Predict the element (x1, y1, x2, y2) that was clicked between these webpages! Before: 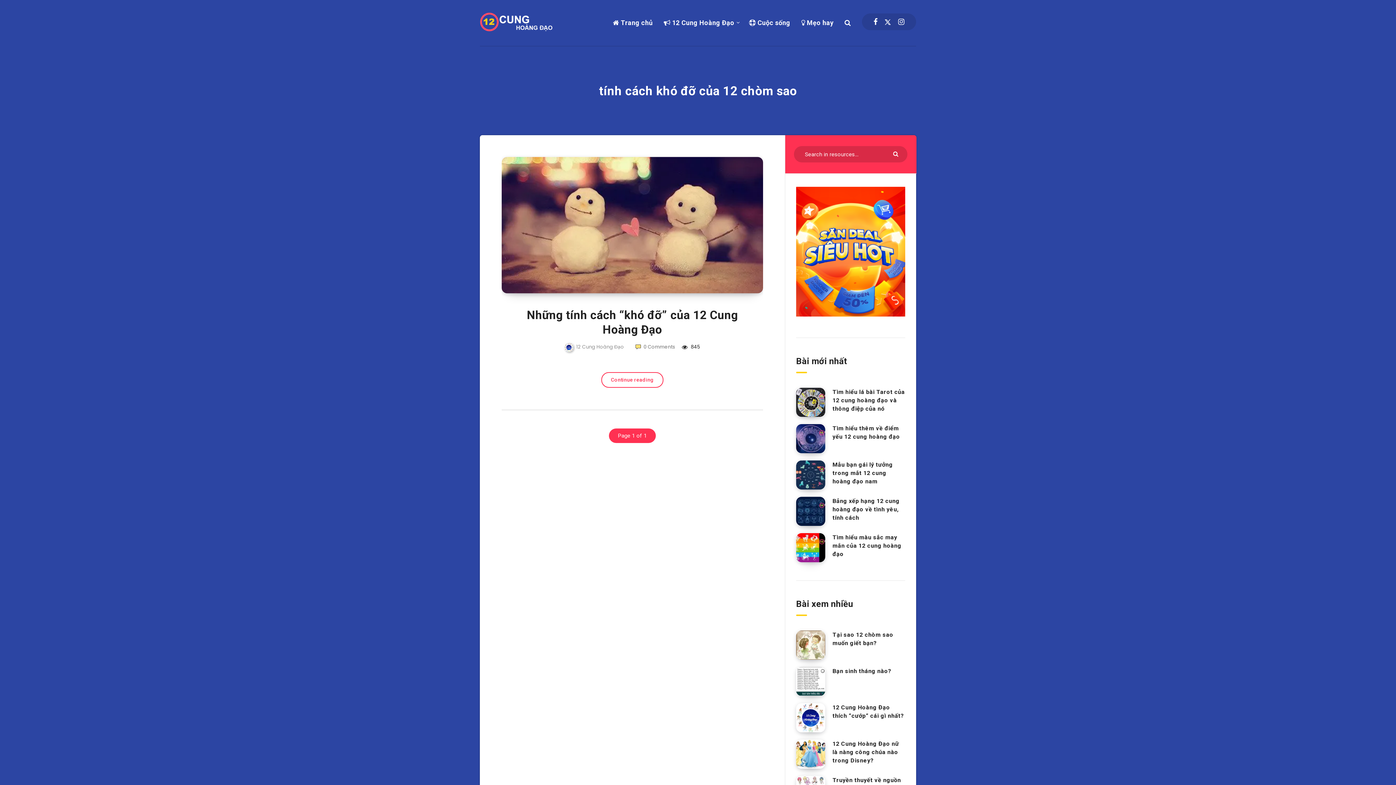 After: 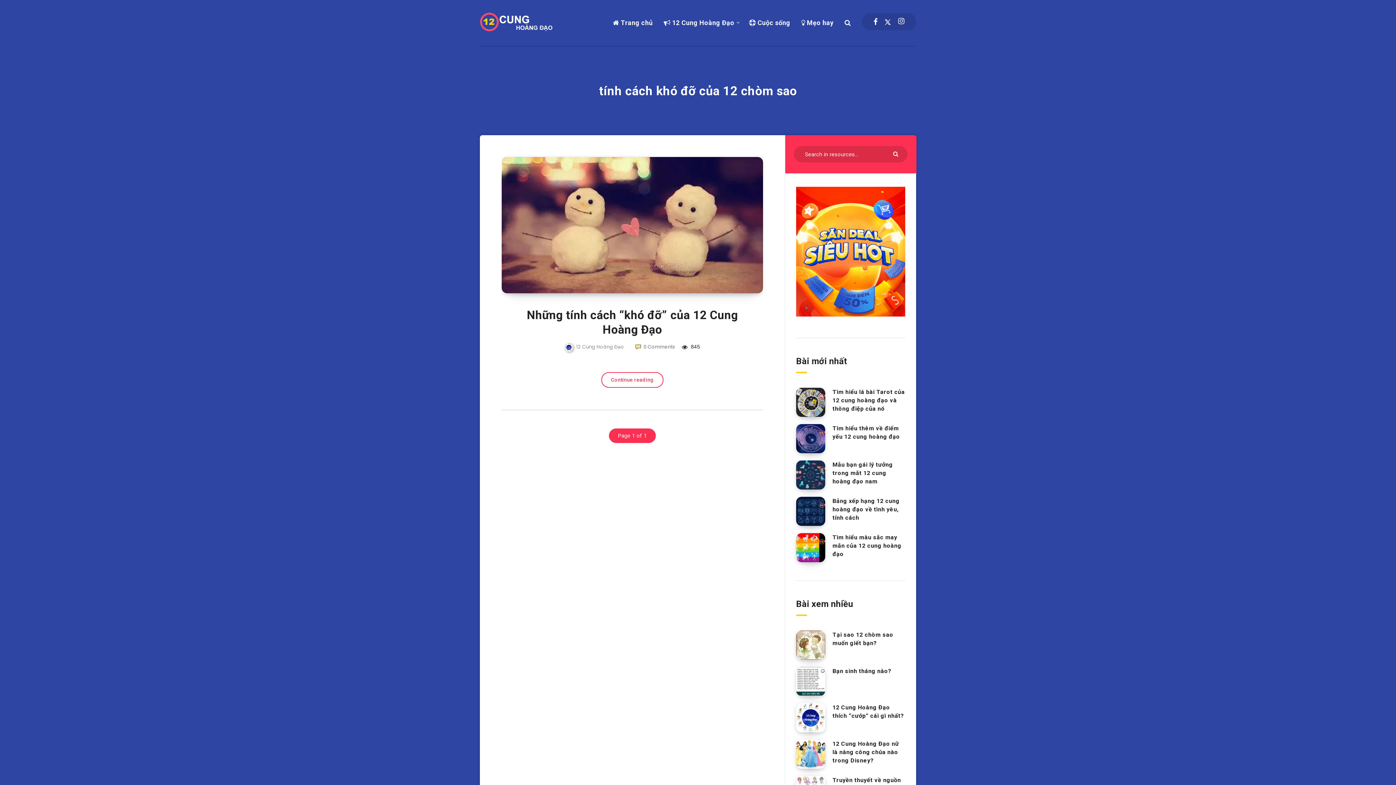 Action: label: Instagram bbox: (898, 15, 904, 28)